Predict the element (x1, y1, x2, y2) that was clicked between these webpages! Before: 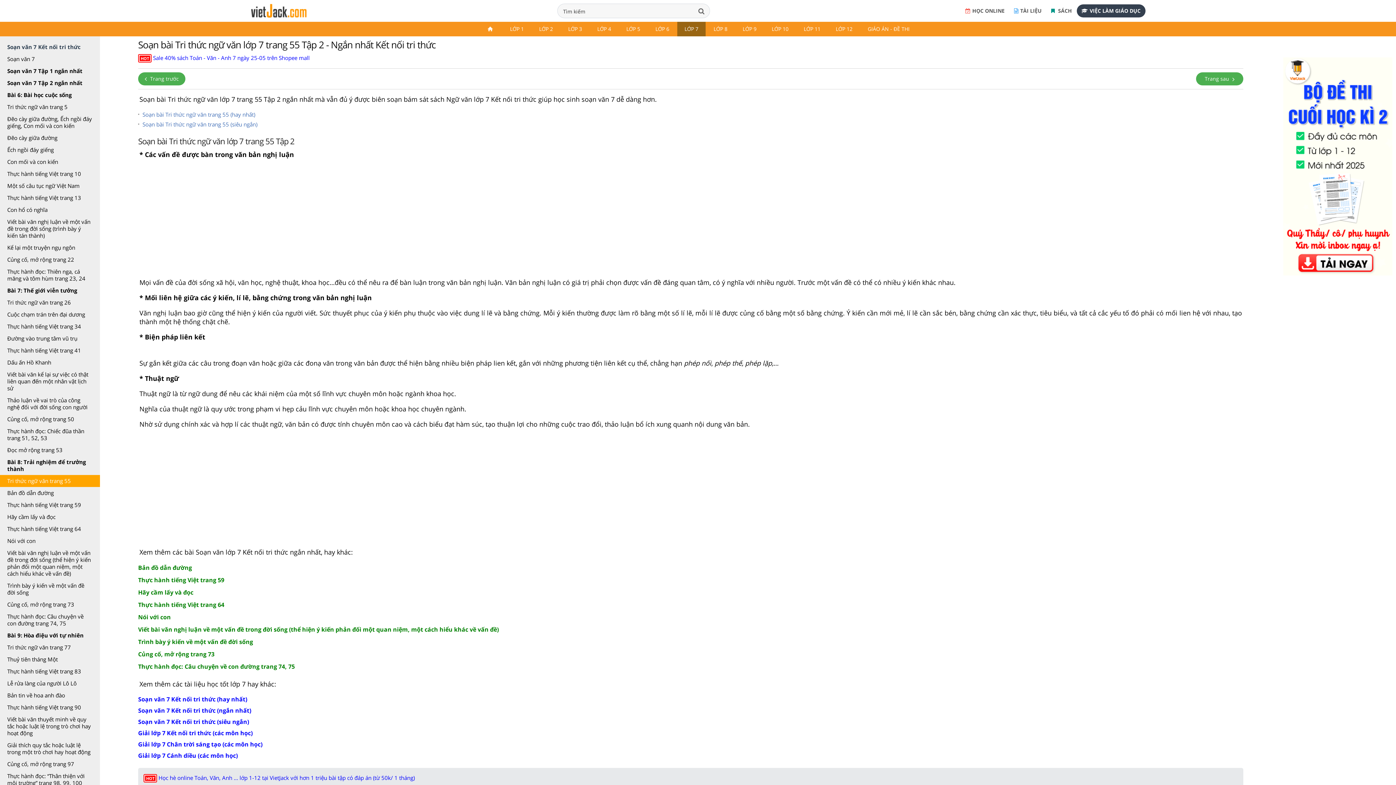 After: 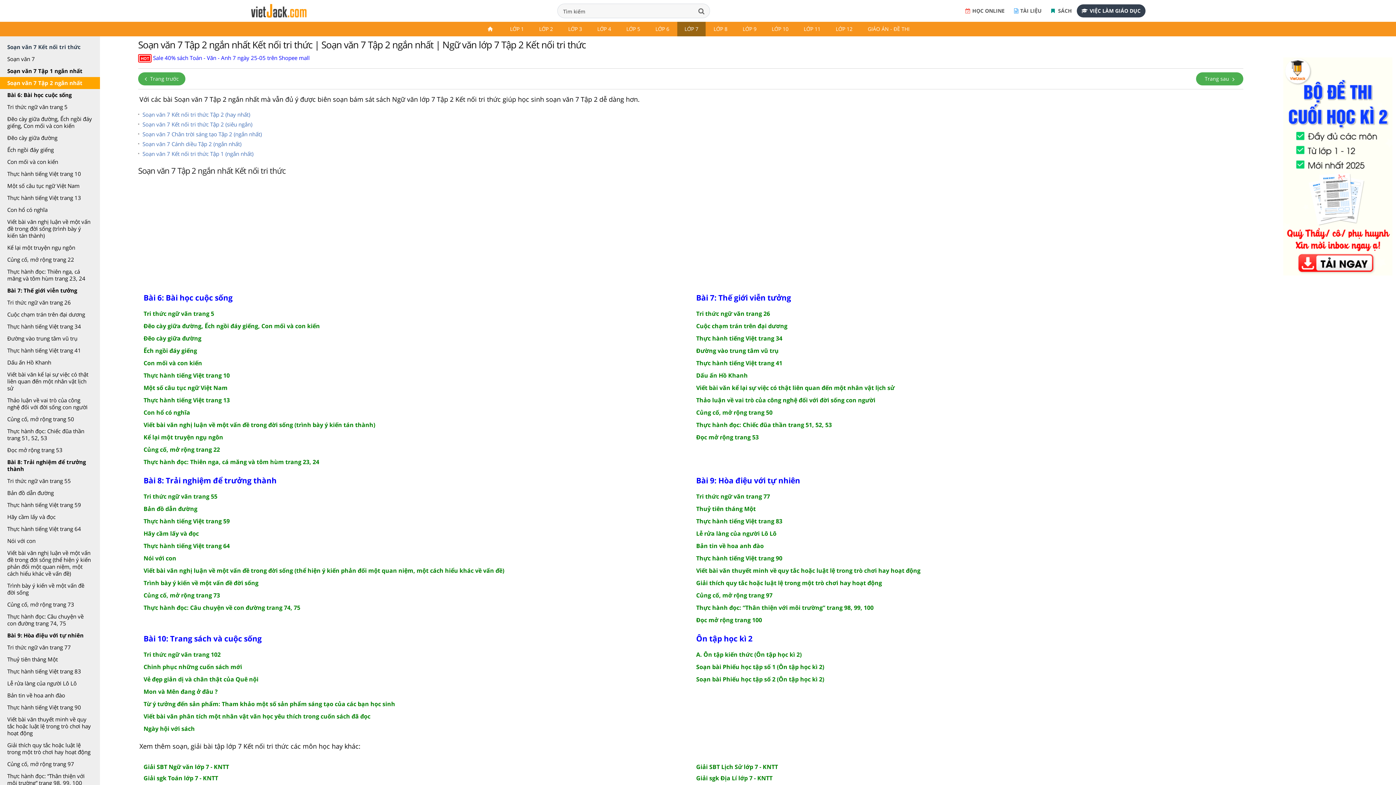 Action: label: Soạn văn 7 Tập 2 ngắn nhất bbox: (0, 77, 100, 89)